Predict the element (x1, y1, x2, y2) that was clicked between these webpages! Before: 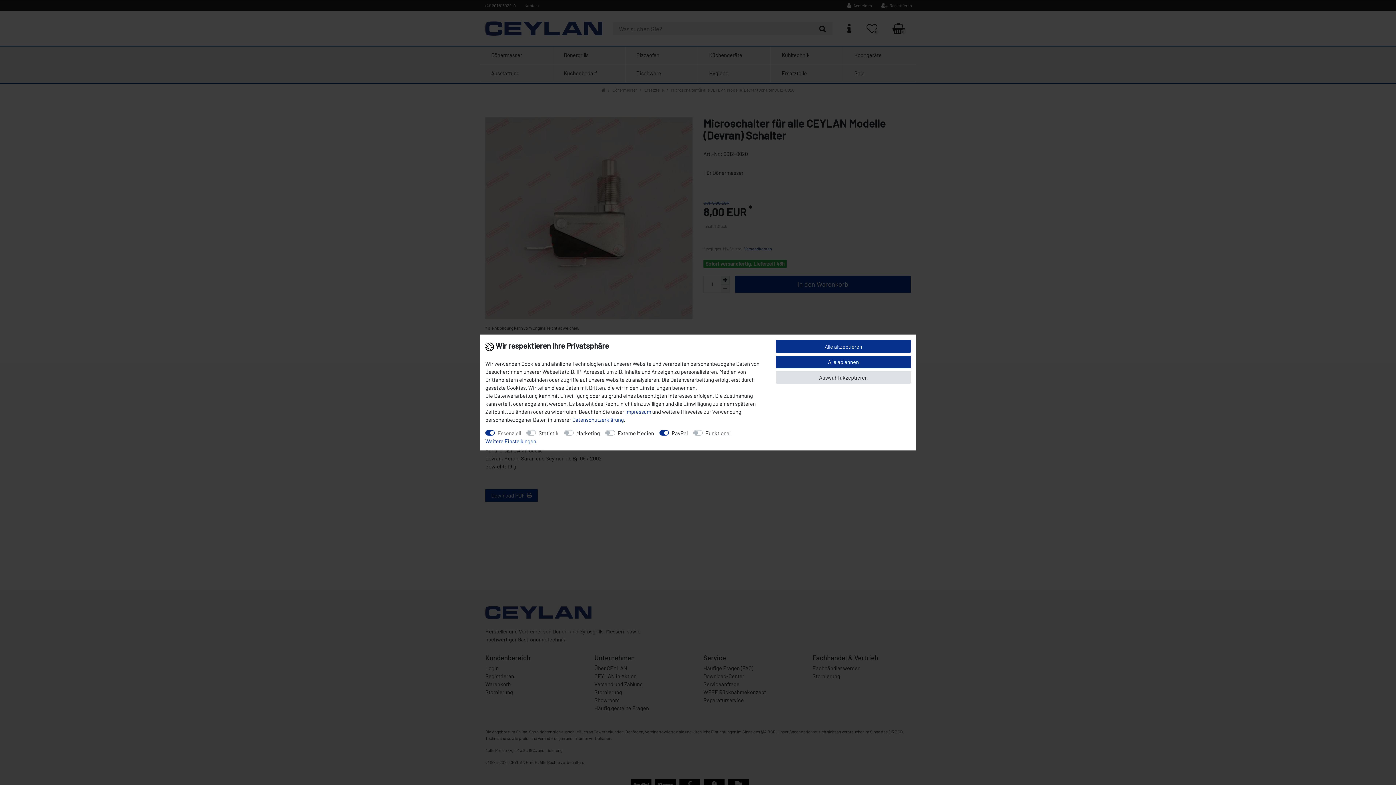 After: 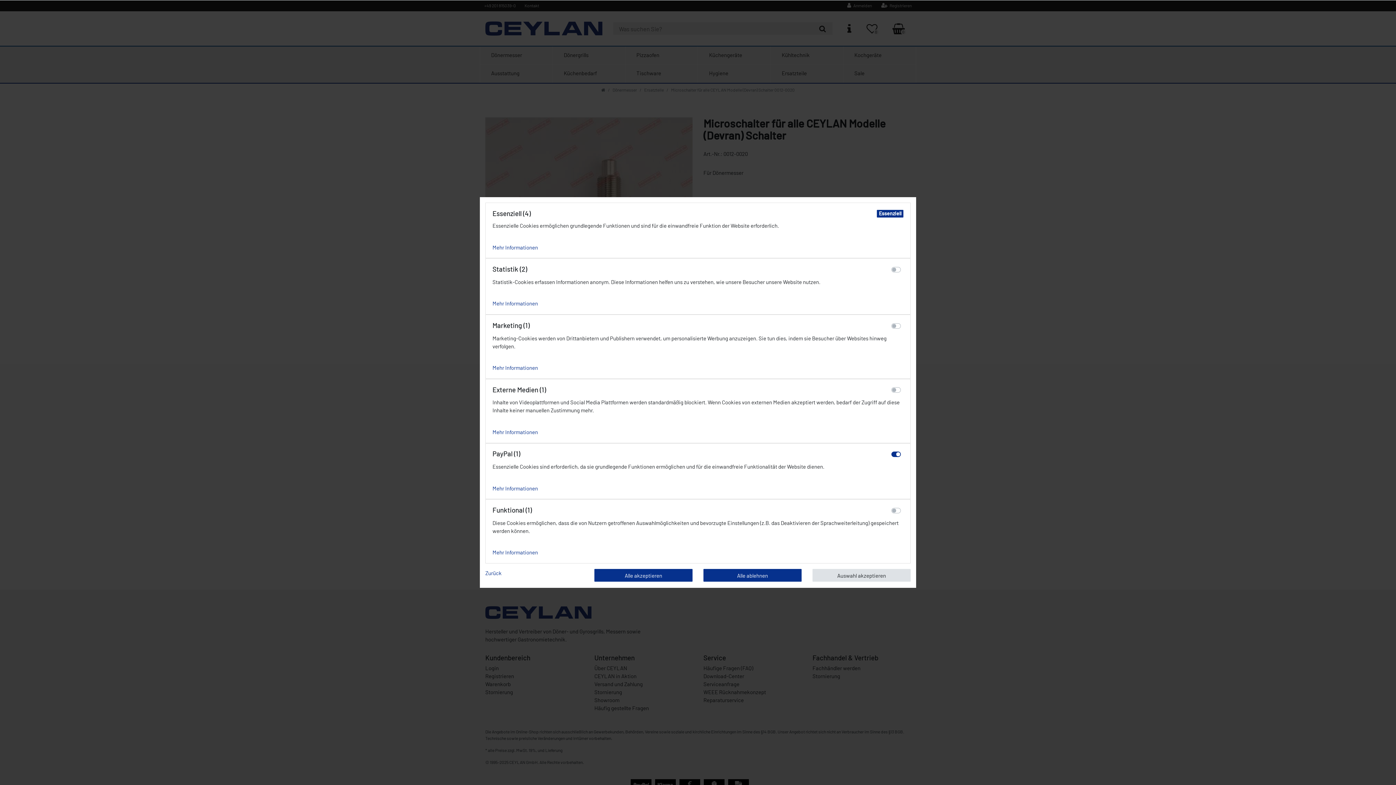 Action: label: Weitere Einstellungen bbox: (485, 437, 536, 445)